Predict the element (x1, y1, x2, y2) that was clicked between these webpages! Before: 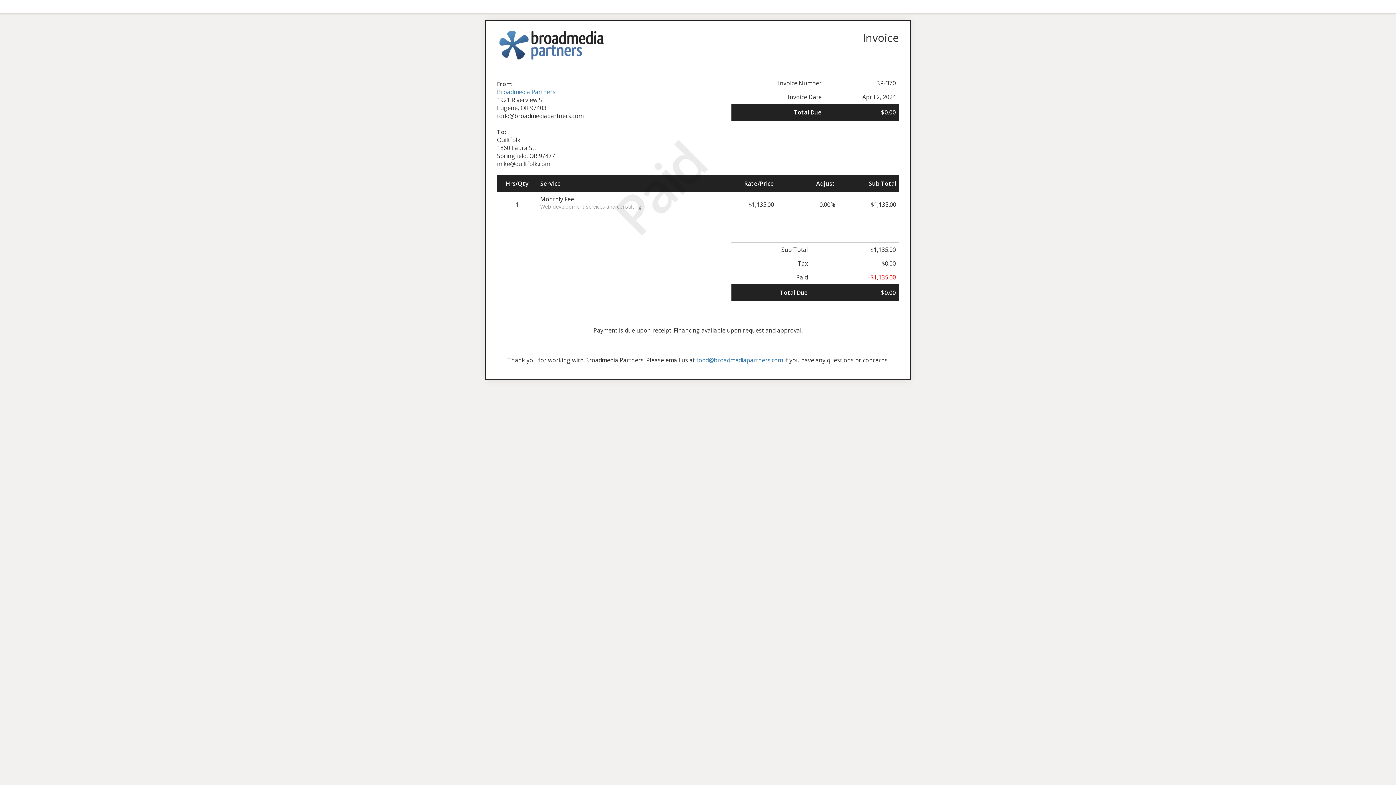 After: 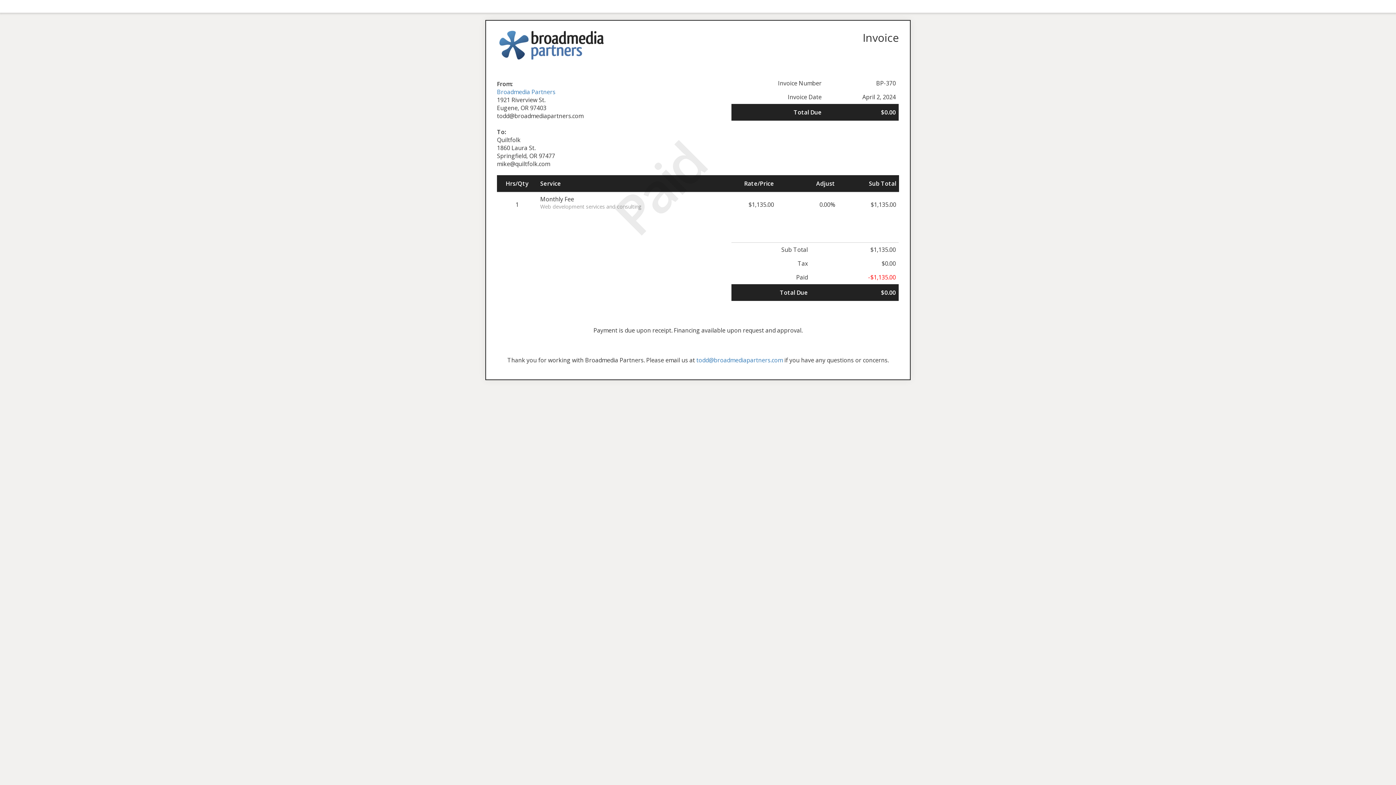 Action: bbox: (497, 40, 606, 48)